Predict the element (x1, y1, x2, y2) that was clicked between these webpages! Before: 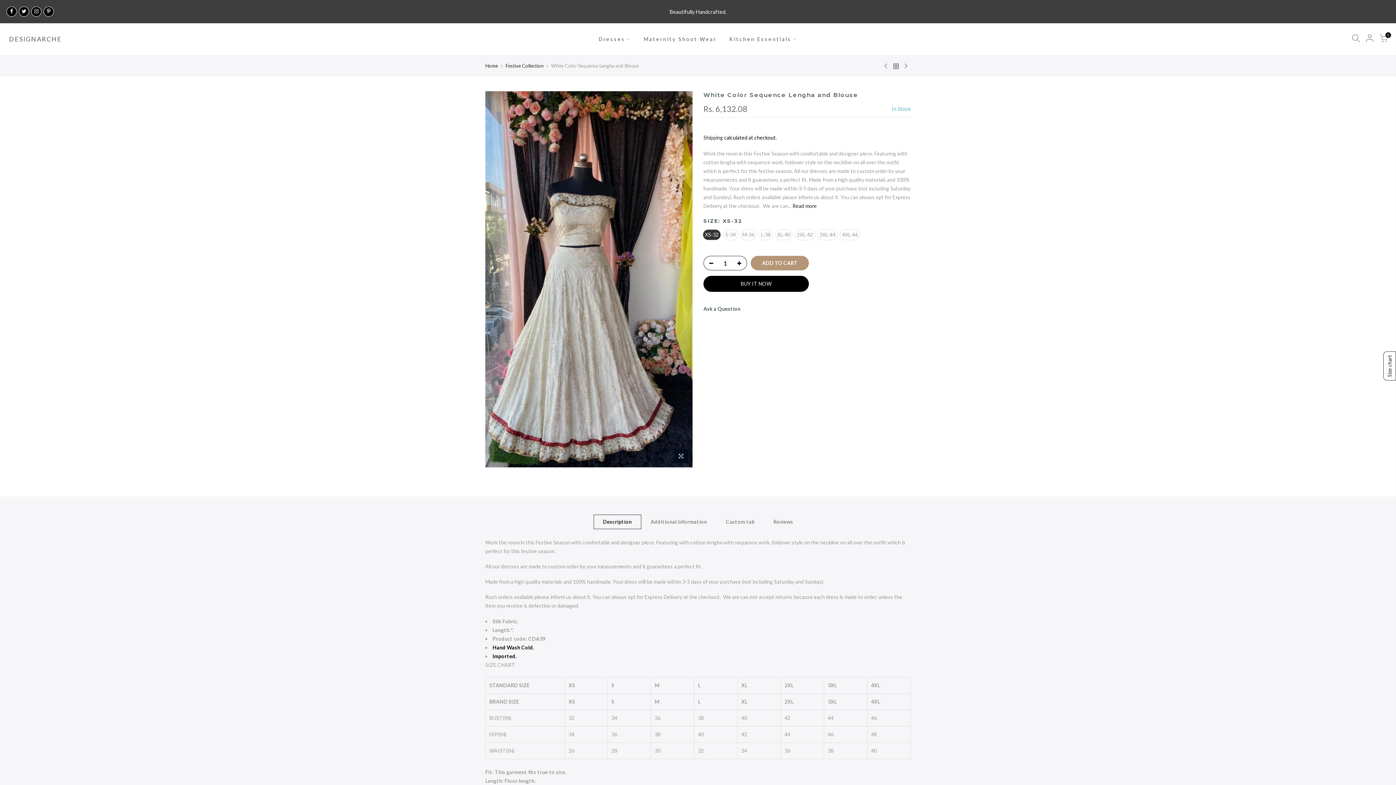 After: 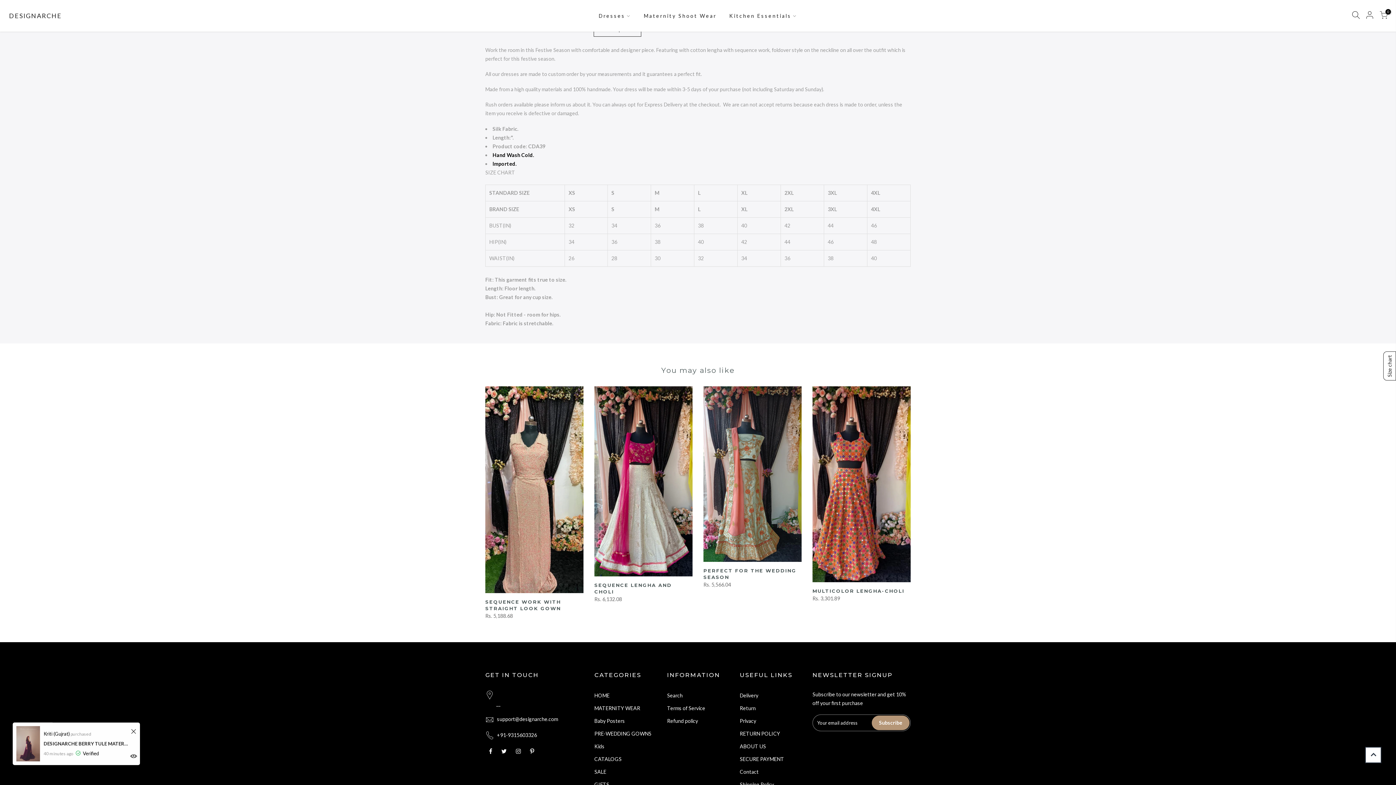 Action: bbox: (791, 202, 817, 209) label:  Read more